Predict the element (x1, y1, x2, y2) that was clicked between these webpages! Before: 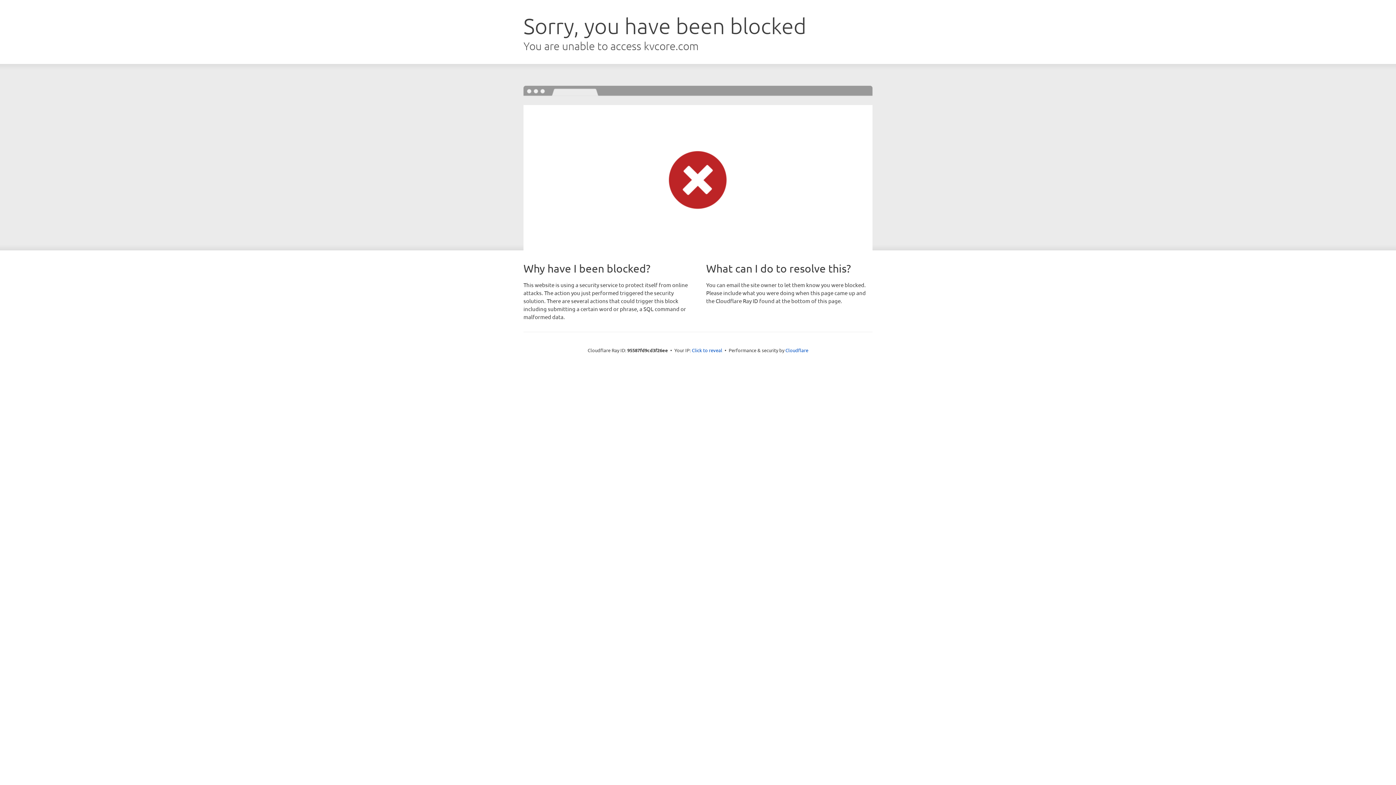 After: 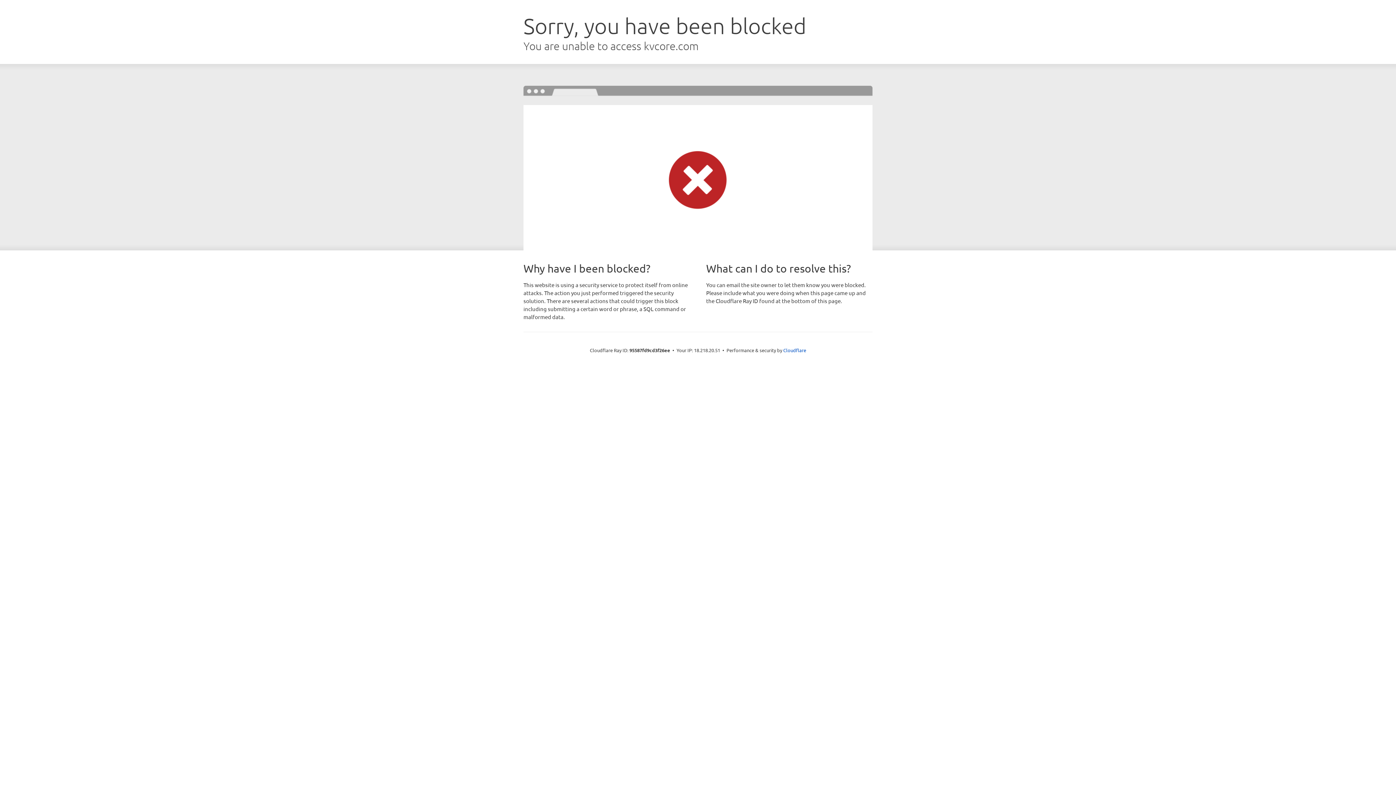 Action: label: Click to reveal bbox: (692, 346, 722, 353)